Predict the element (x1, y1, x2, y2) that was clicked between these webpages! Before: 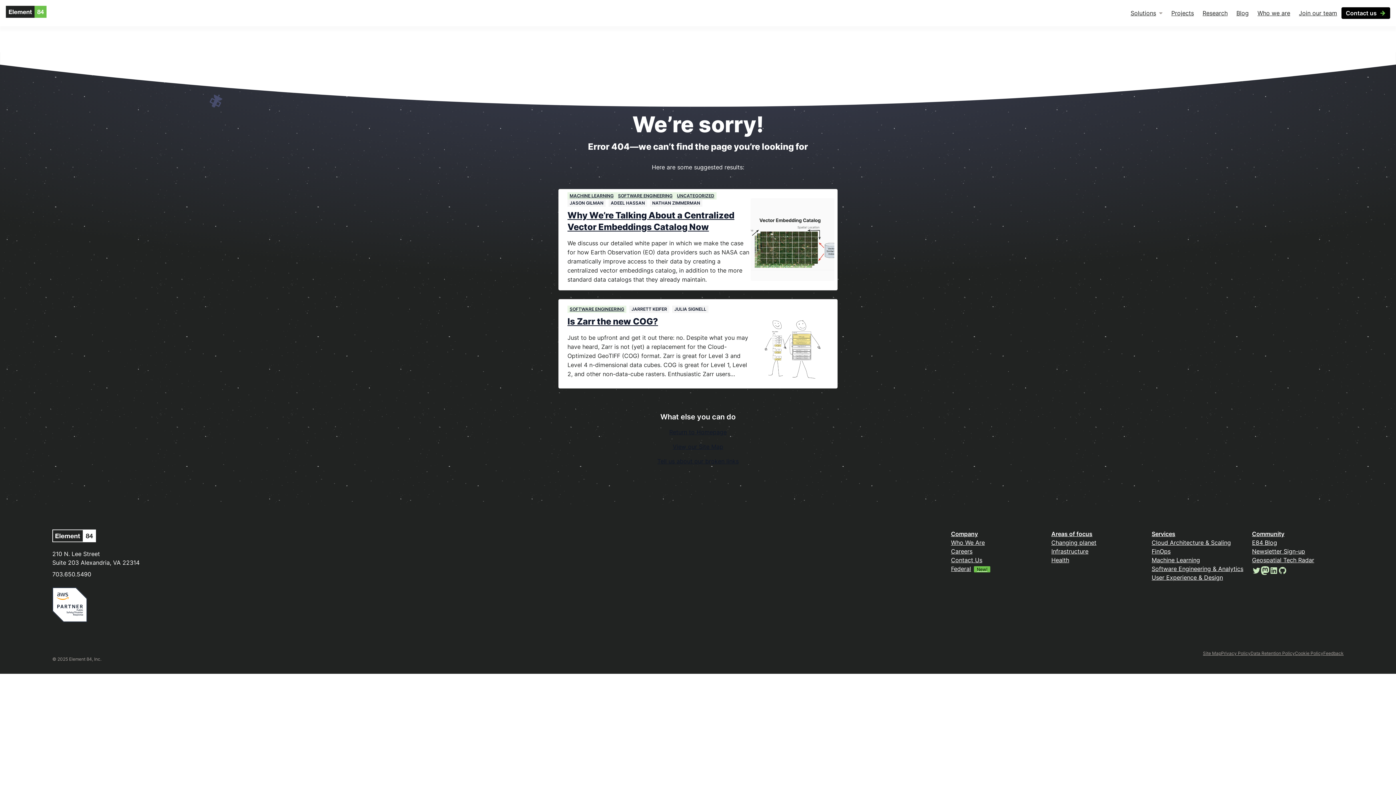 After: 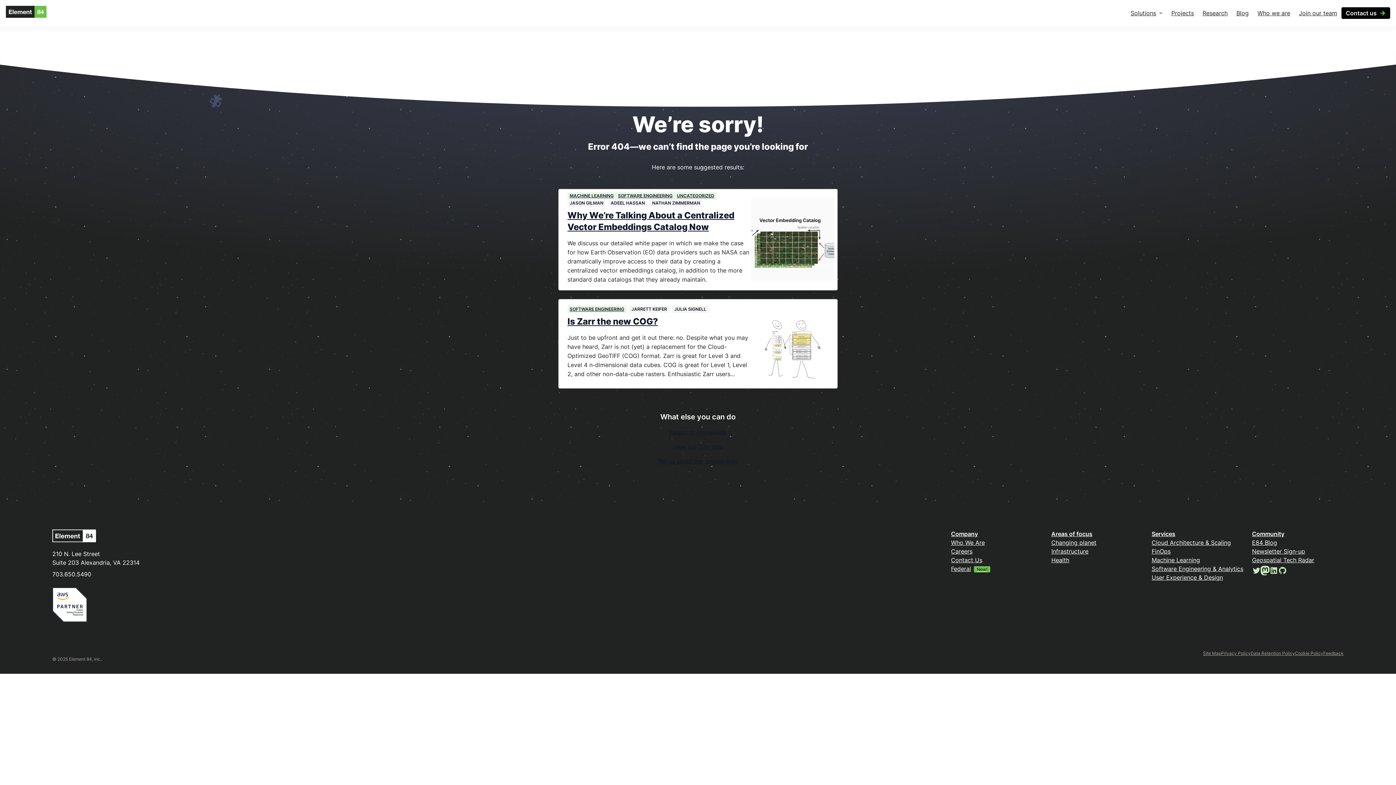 Action: bbox: (1261, 566, 1269, 575) label: Mastodon